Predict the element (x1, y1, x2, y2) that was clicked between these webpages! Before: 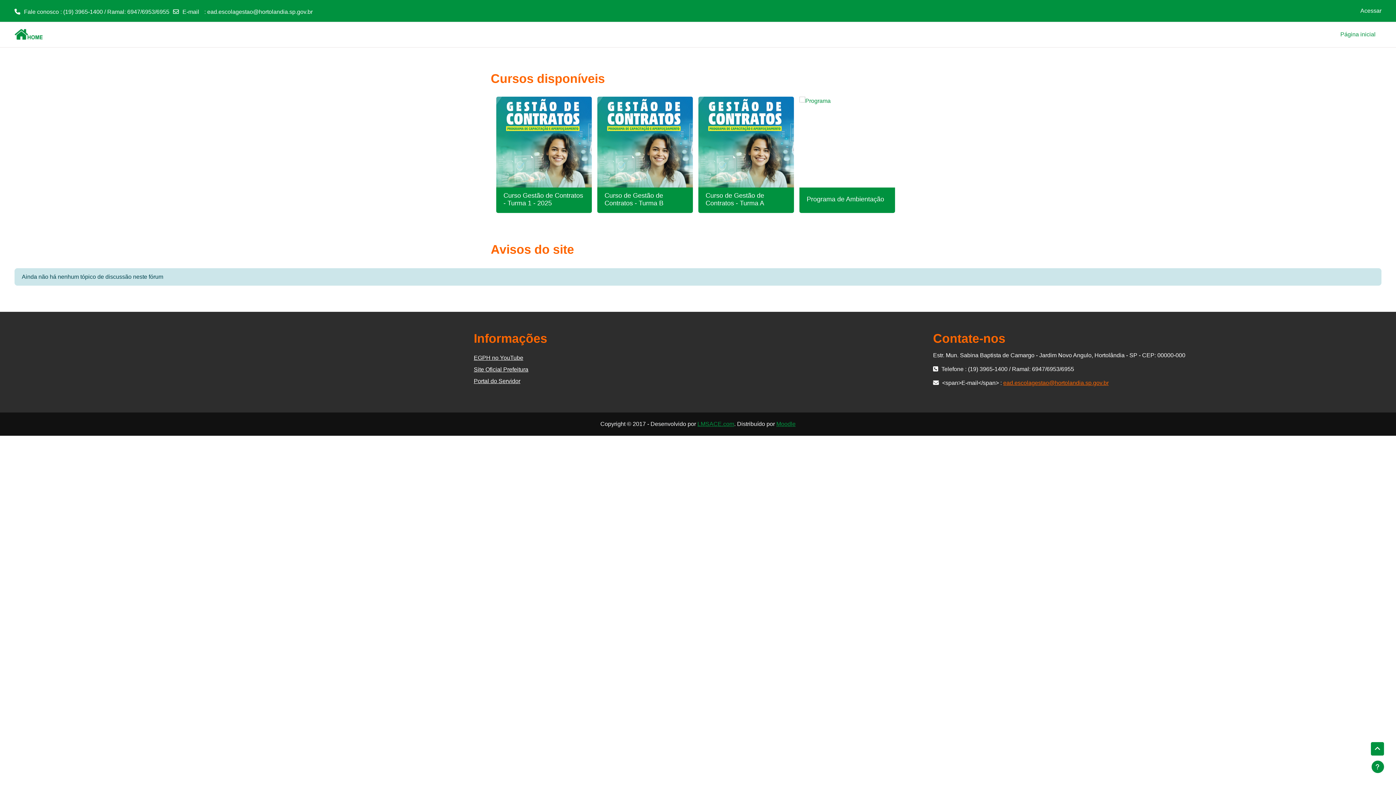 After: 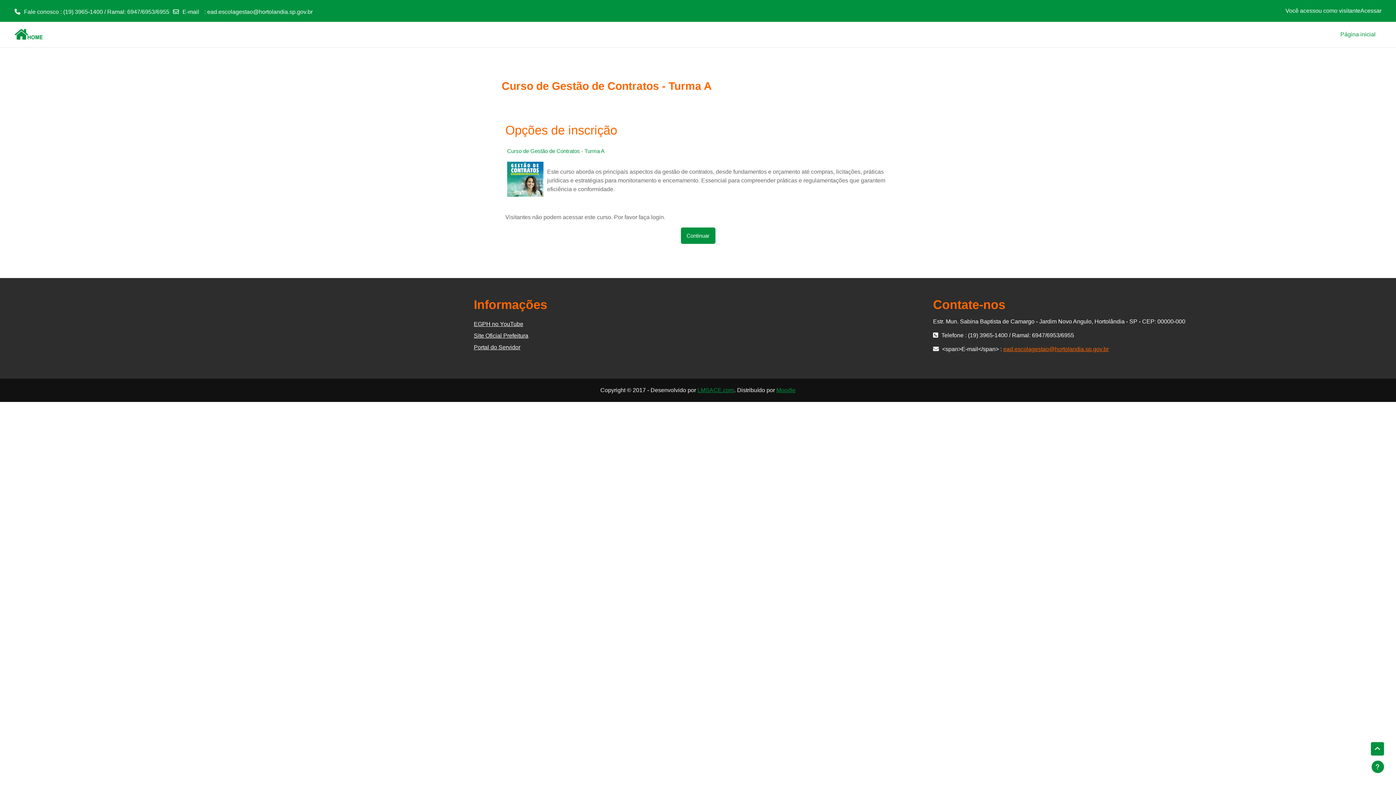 Action: bbox: (698, 96, 794, 187)